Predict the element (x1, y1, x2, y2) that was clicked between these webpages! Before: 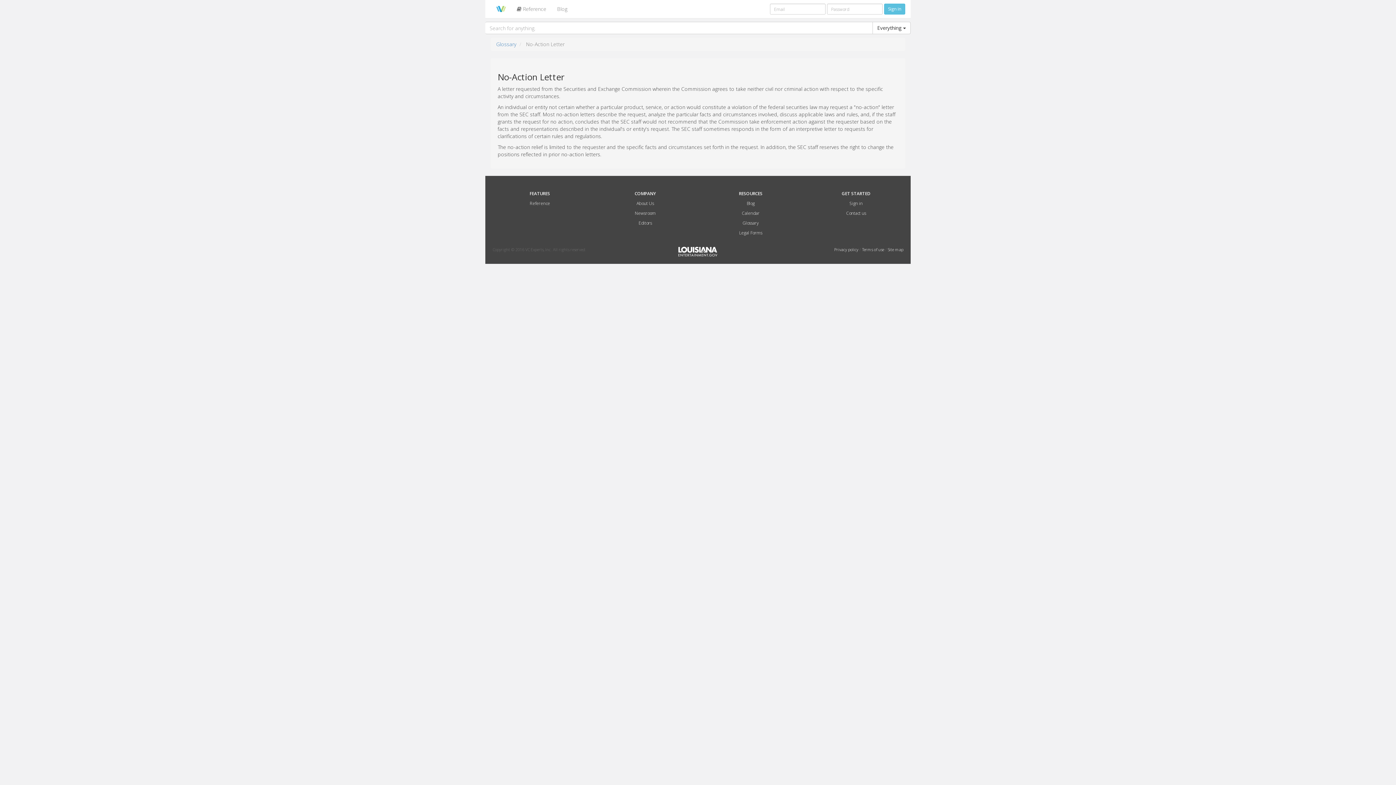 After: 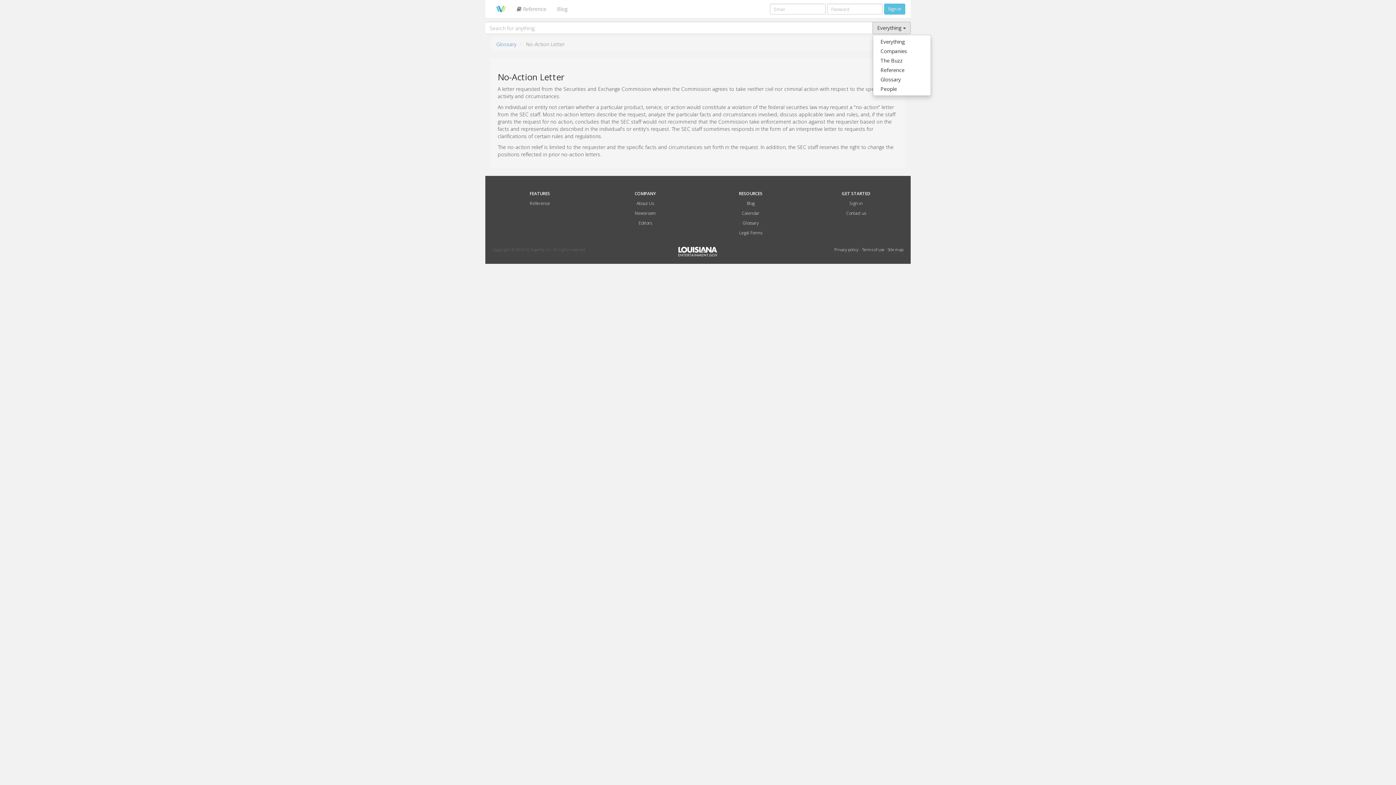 Action: bbox: (872, 21, 910, 34) label: Everything 